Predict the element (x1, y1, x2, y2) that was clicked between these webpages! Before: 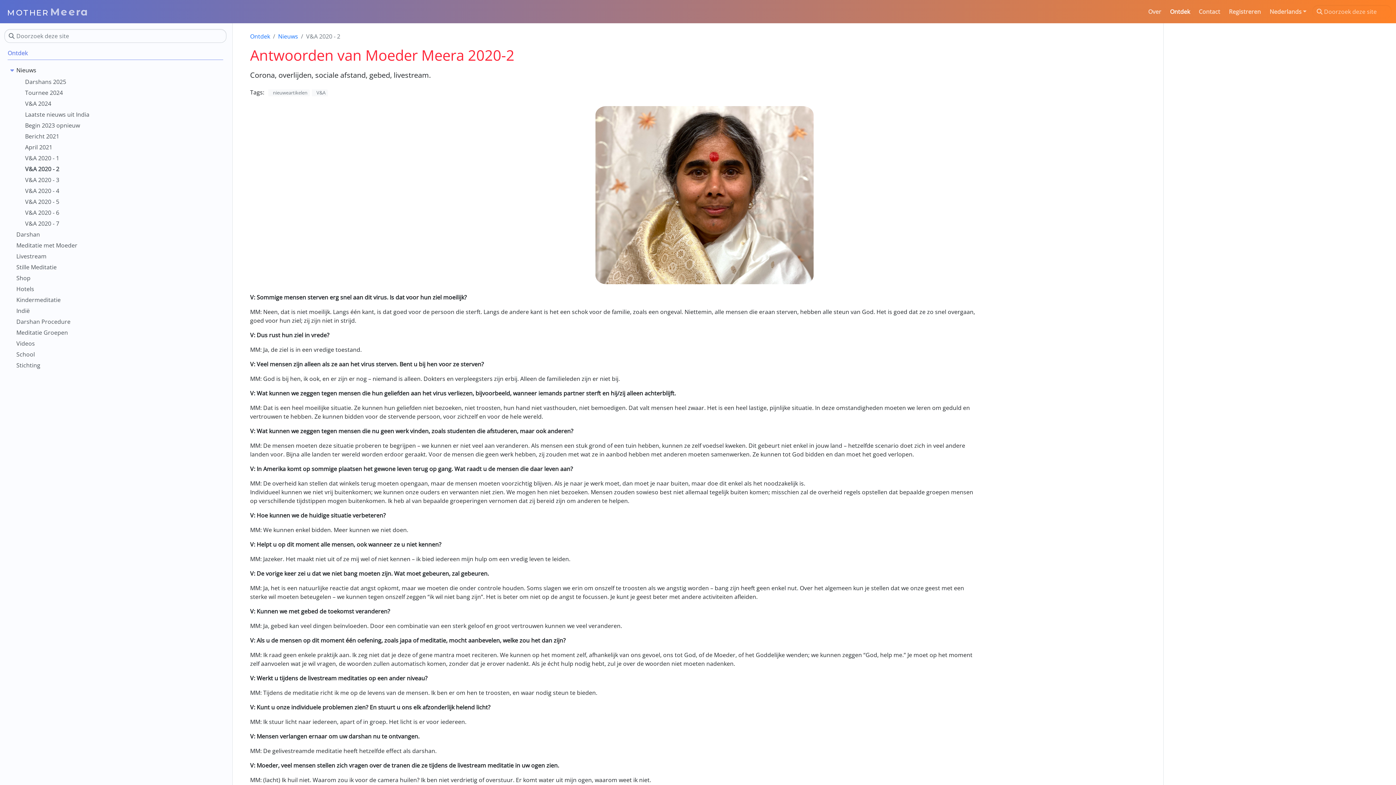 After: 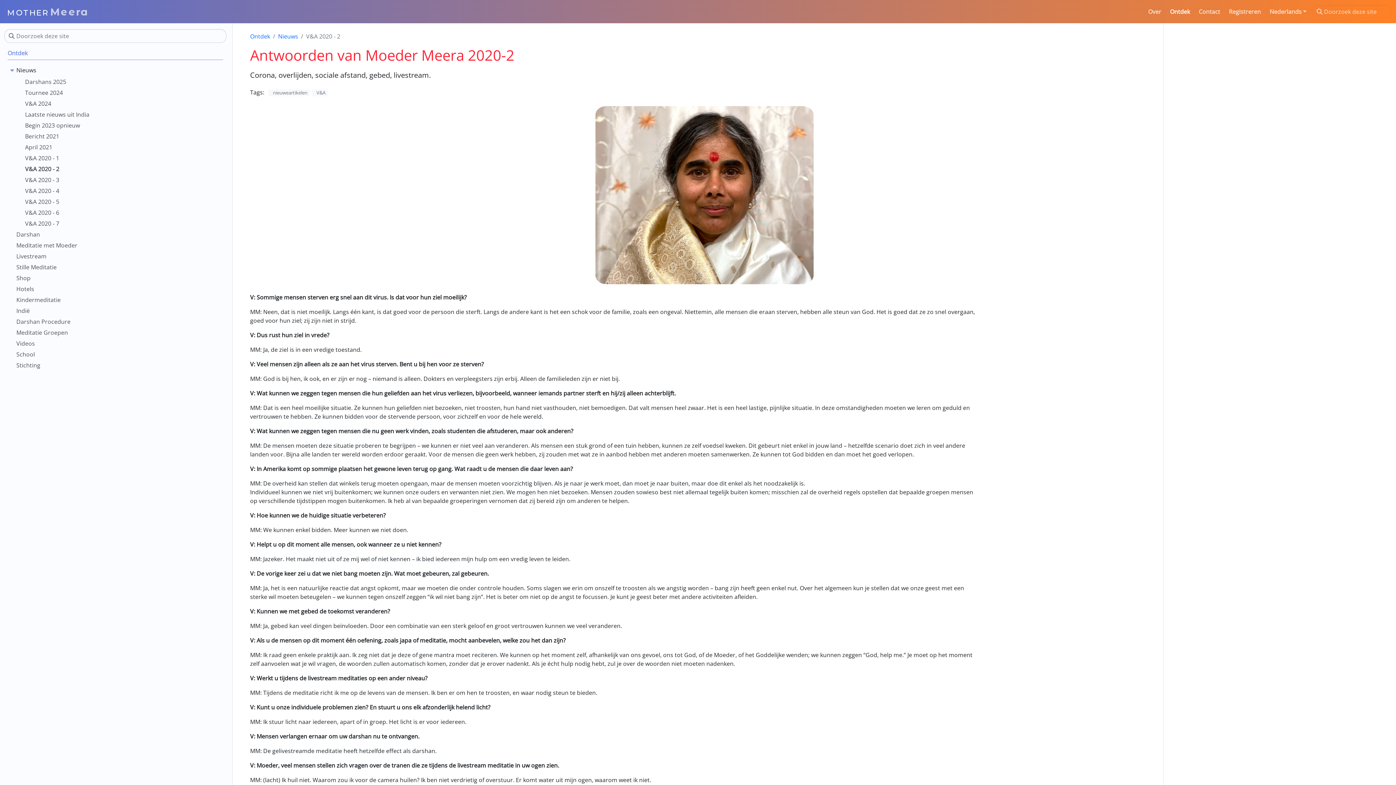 Action: bbox: (25, 164, 223, 175) label: V&A 2020 - 2